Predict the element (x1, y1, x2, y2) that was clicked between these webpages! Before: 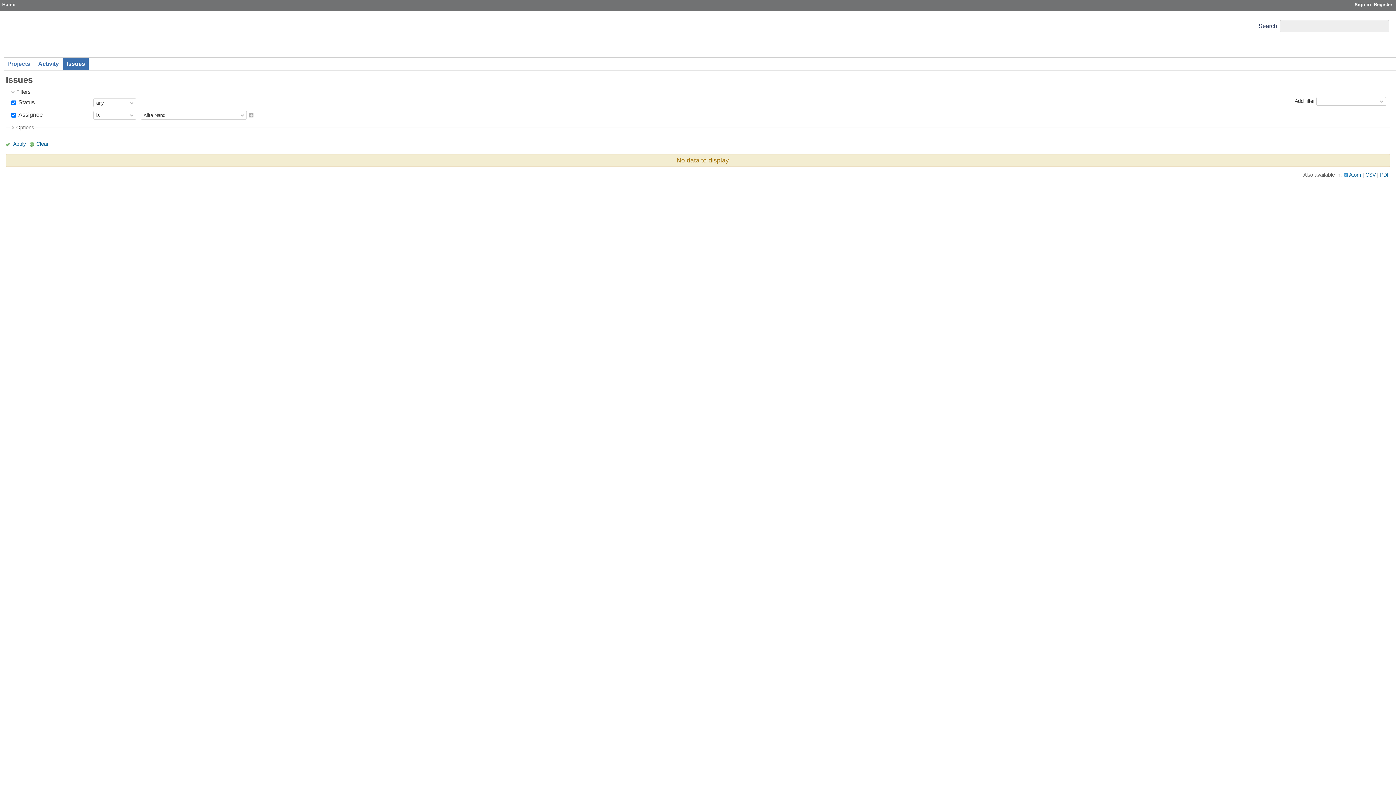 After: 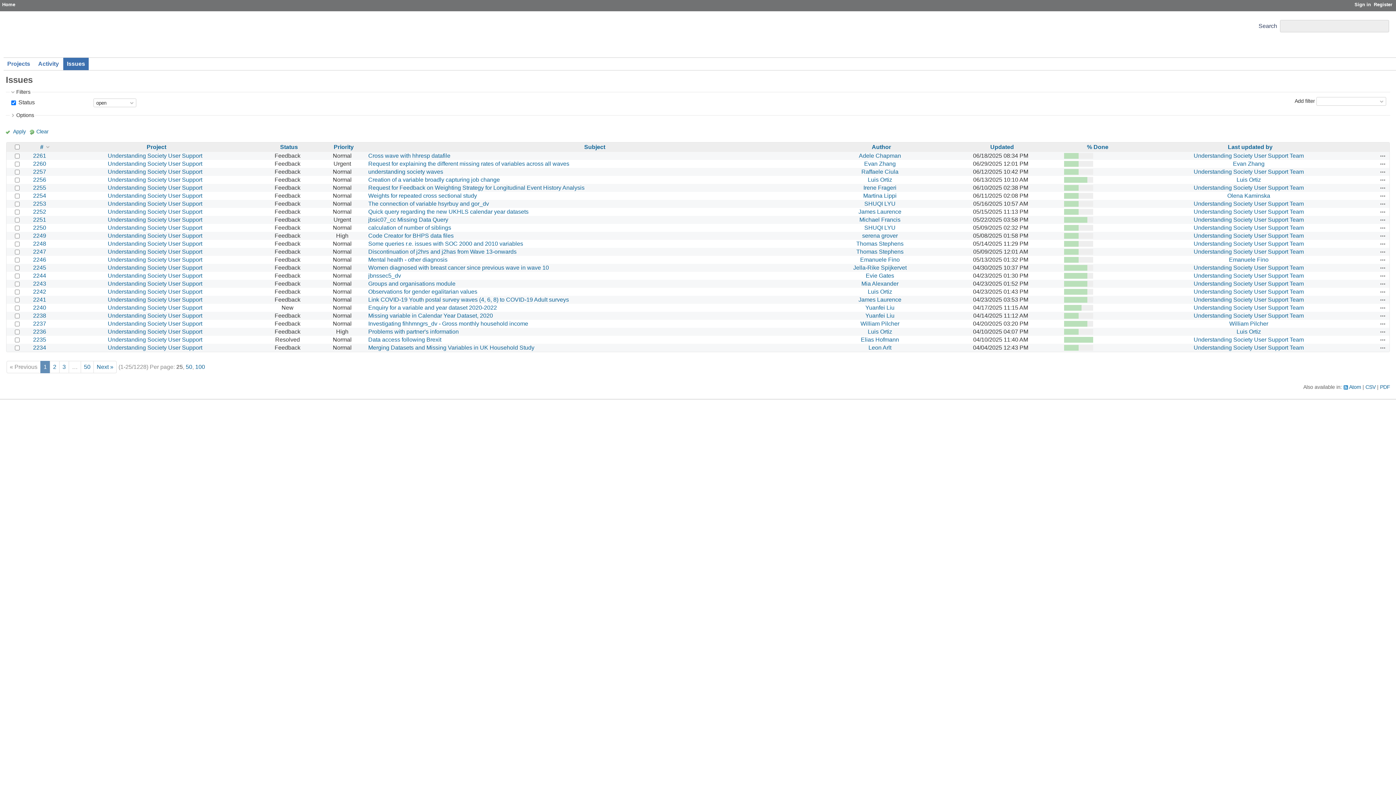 Action: label: Clear bbox: (29, 140, 48, 147)